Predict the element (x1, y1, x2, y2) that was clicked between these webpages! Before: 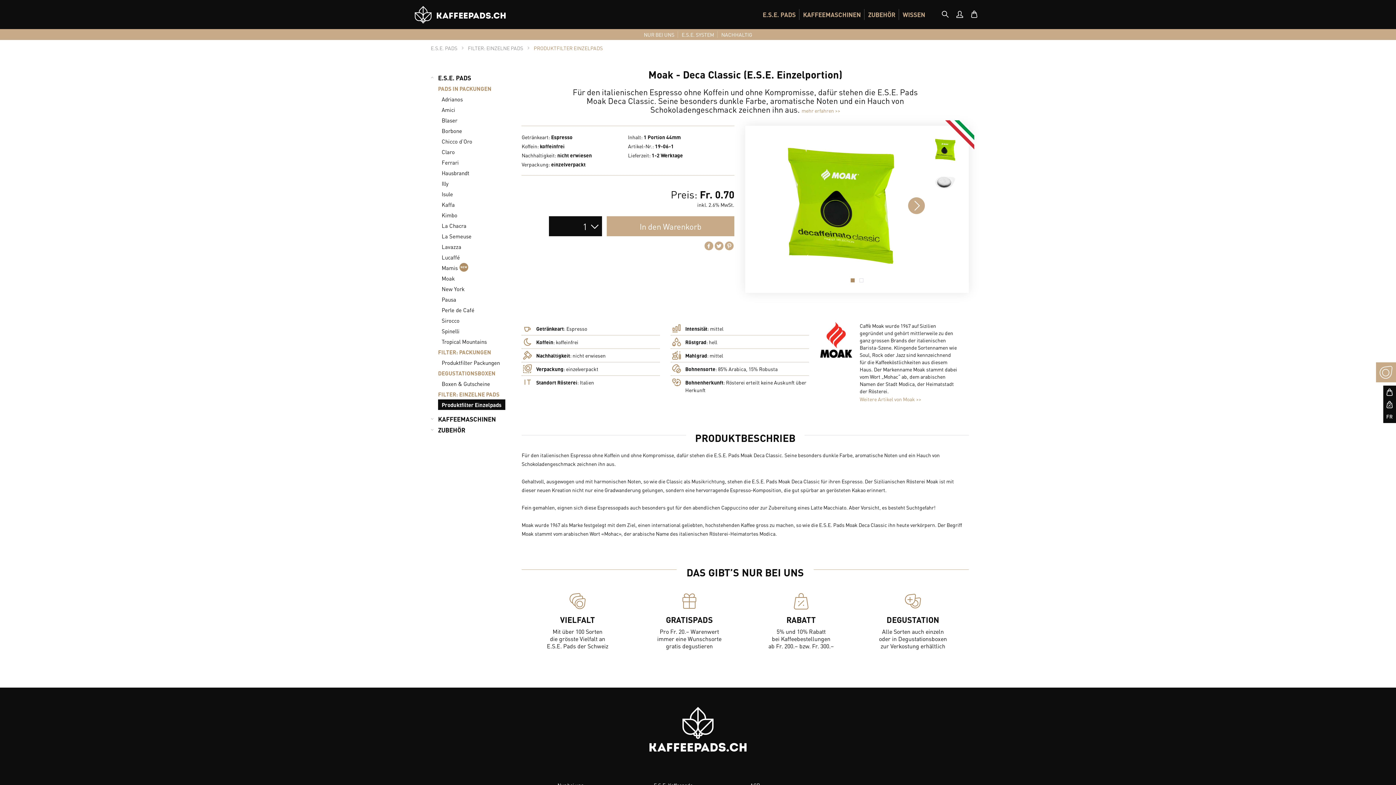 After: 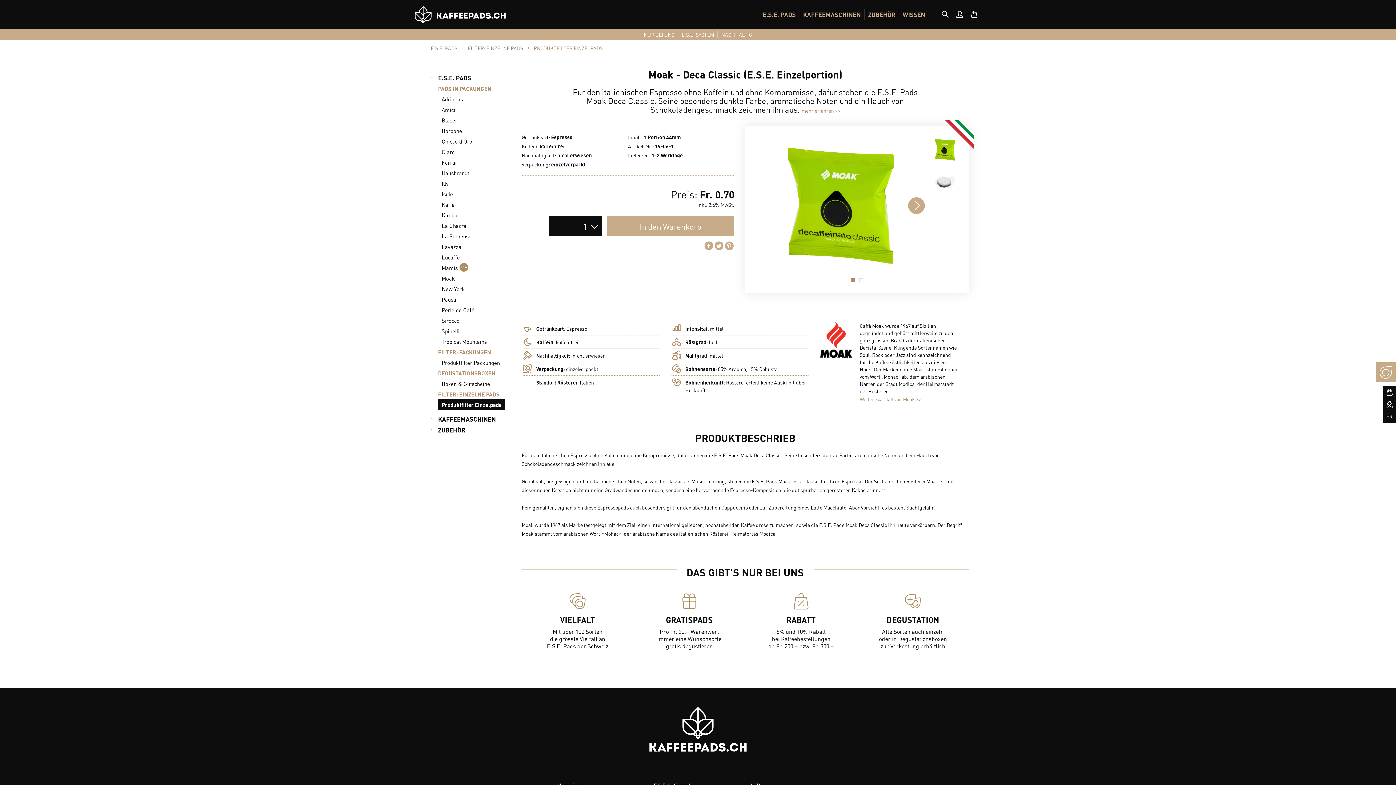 Action: bbox: (932, 136, 958, 162)